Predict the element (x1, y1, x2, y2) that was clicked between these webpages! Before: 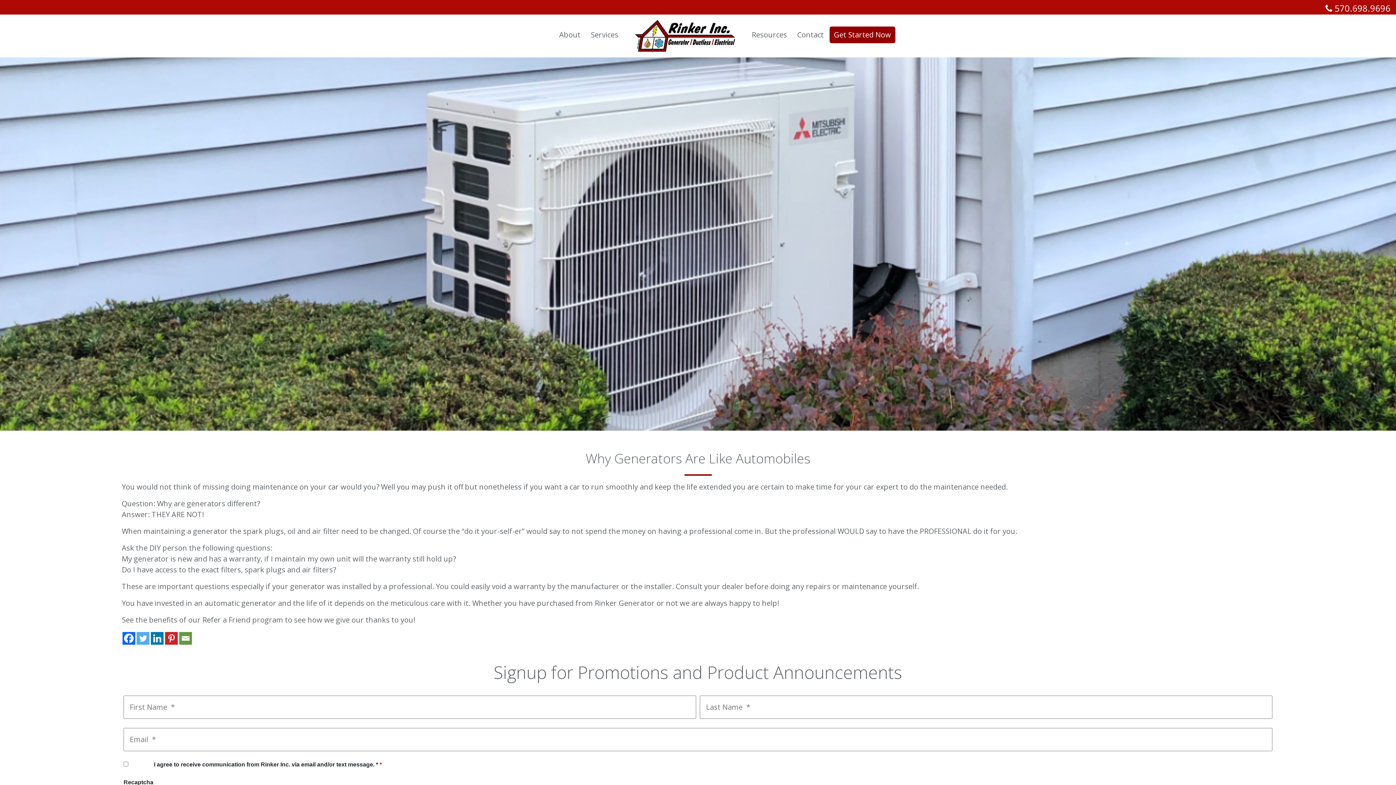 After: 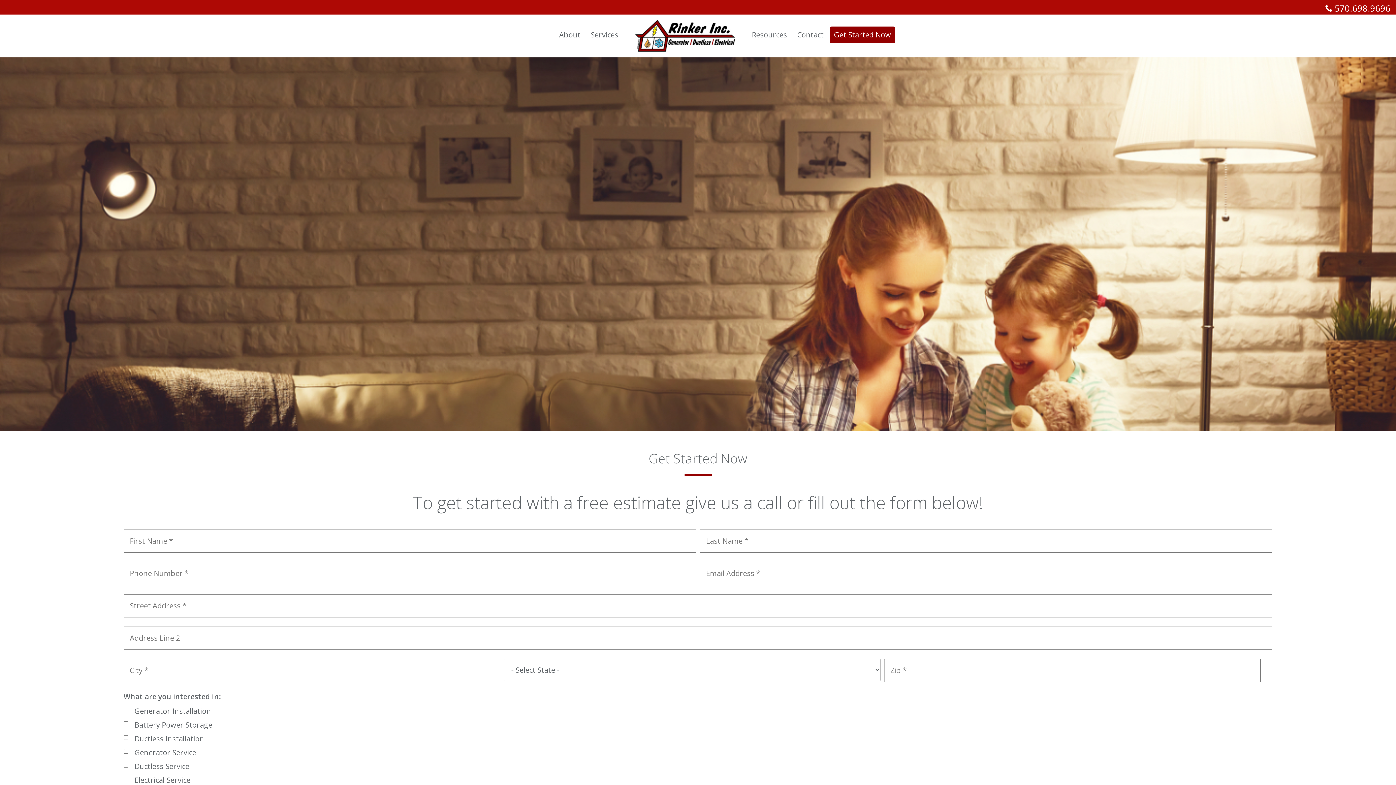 Action: bbox: (831, 26, 894, 43) label: Get Started Now